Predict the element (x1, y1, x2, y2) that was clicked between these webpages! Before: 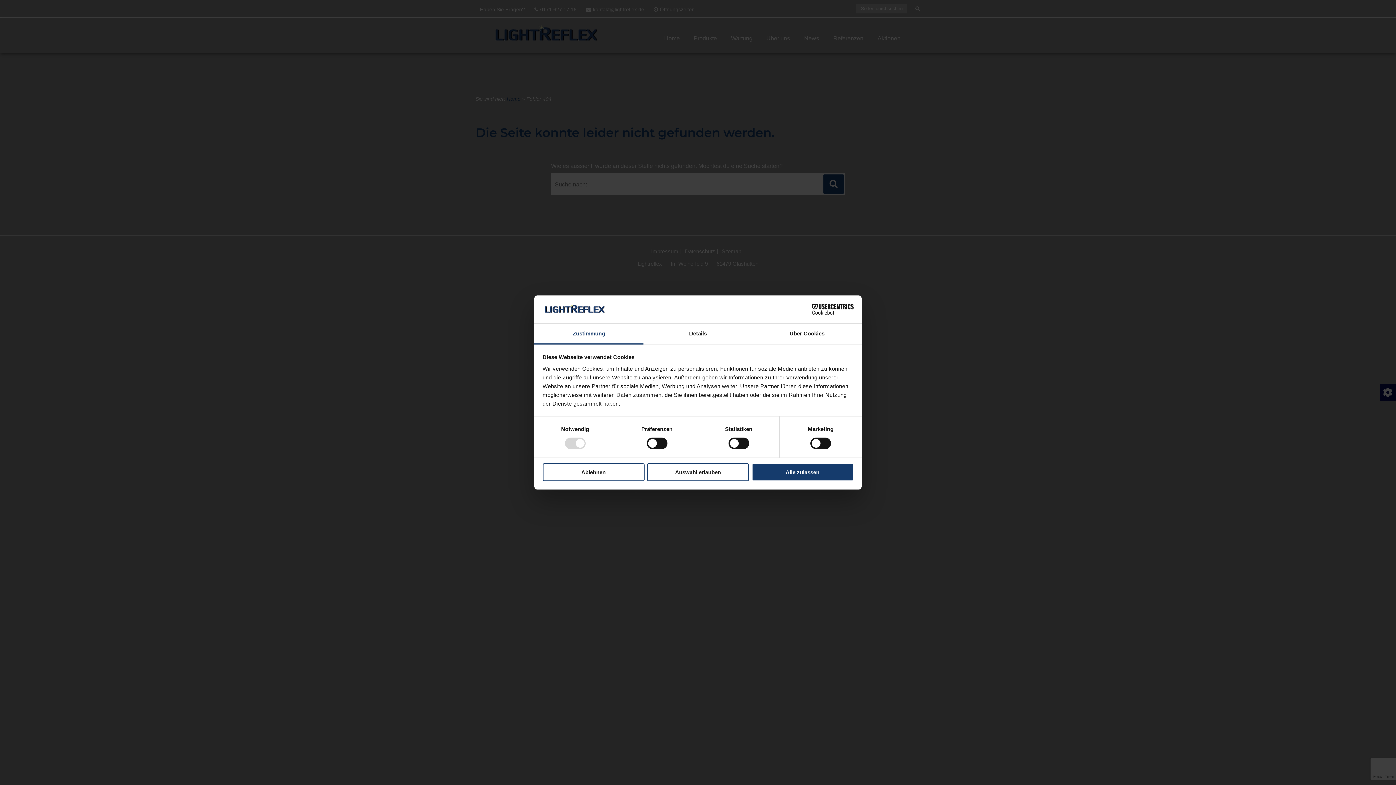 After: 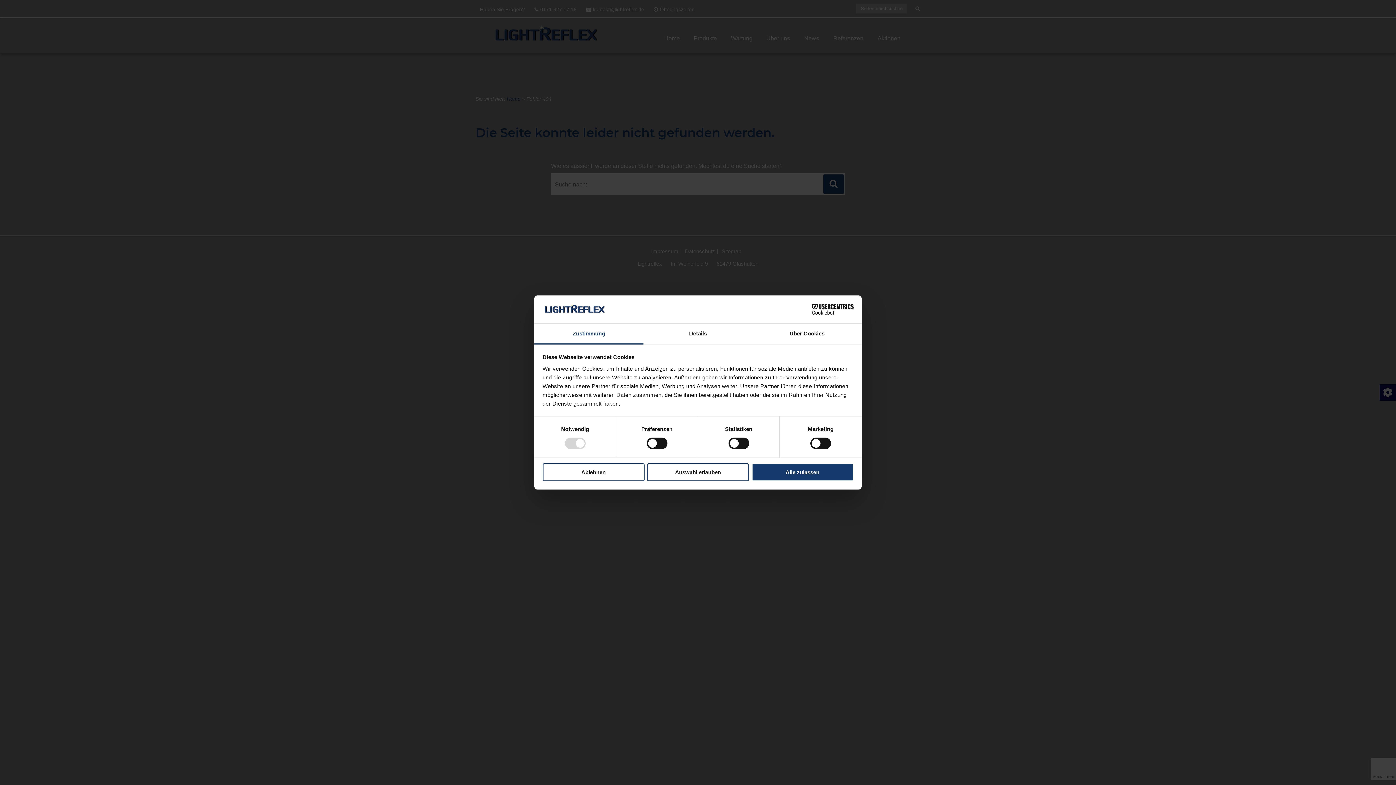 Action: label: Cookiebot - opens in a new window bbox: (790, 304, 853, 315)